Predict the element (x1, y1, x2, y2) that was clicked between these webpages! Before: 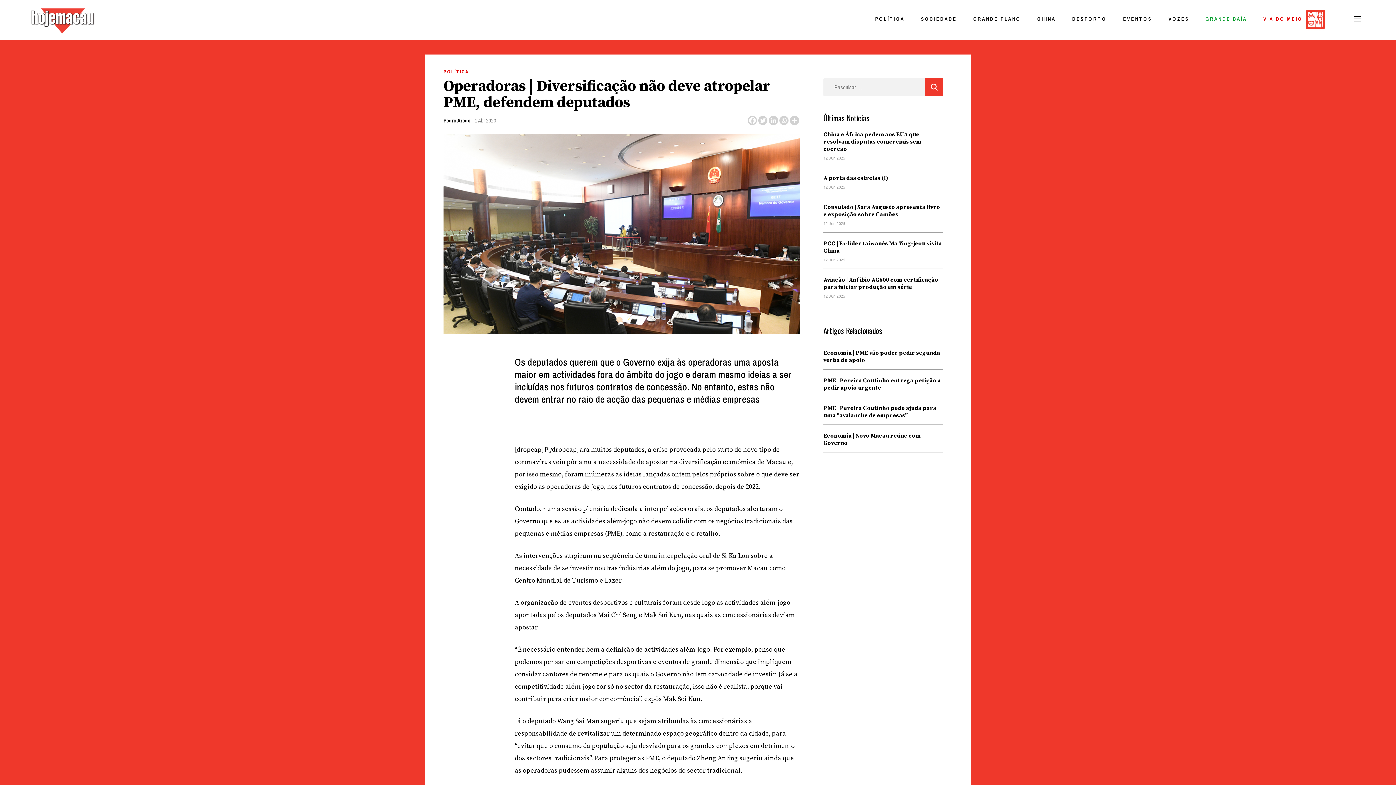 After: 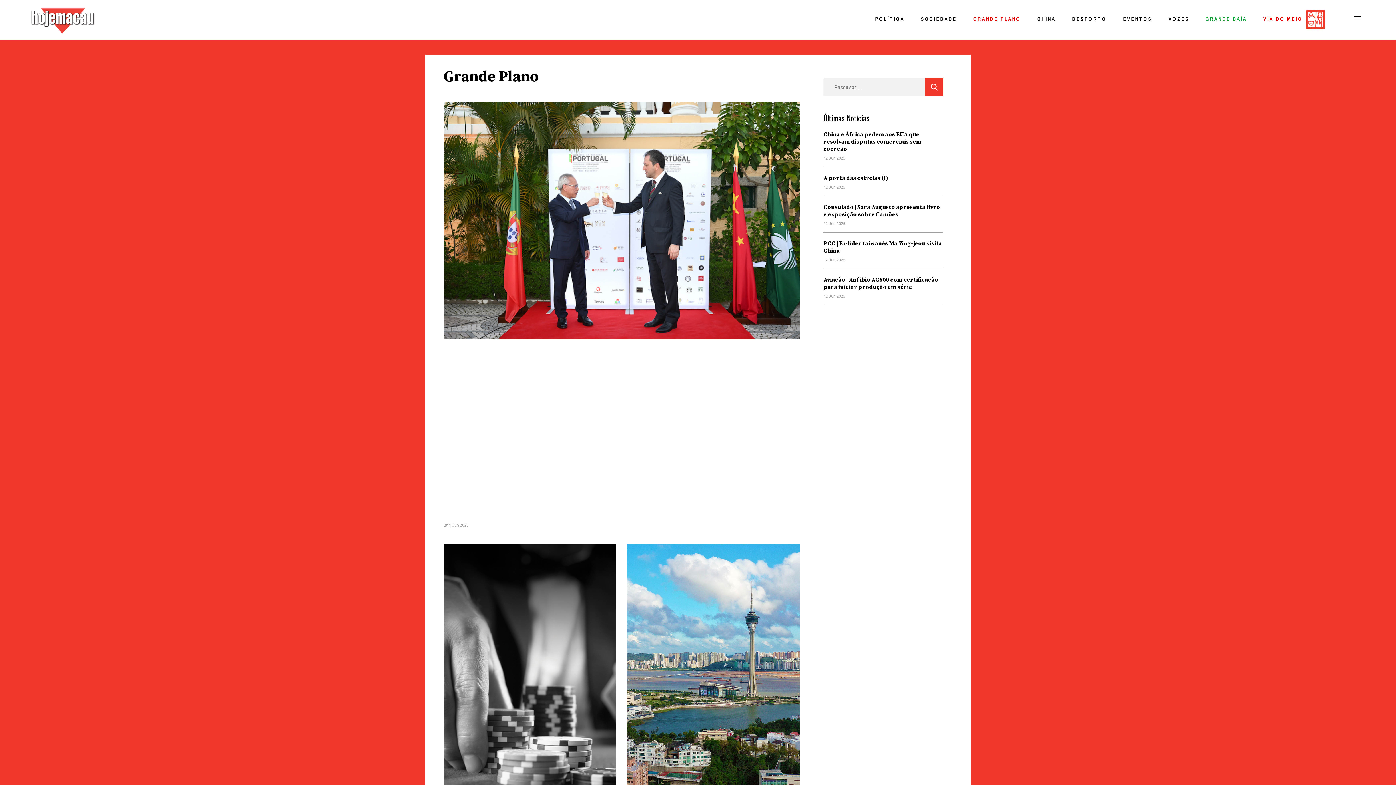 Action: bbox: (973, 15, 1021, 22) label: GRANDE PLANO